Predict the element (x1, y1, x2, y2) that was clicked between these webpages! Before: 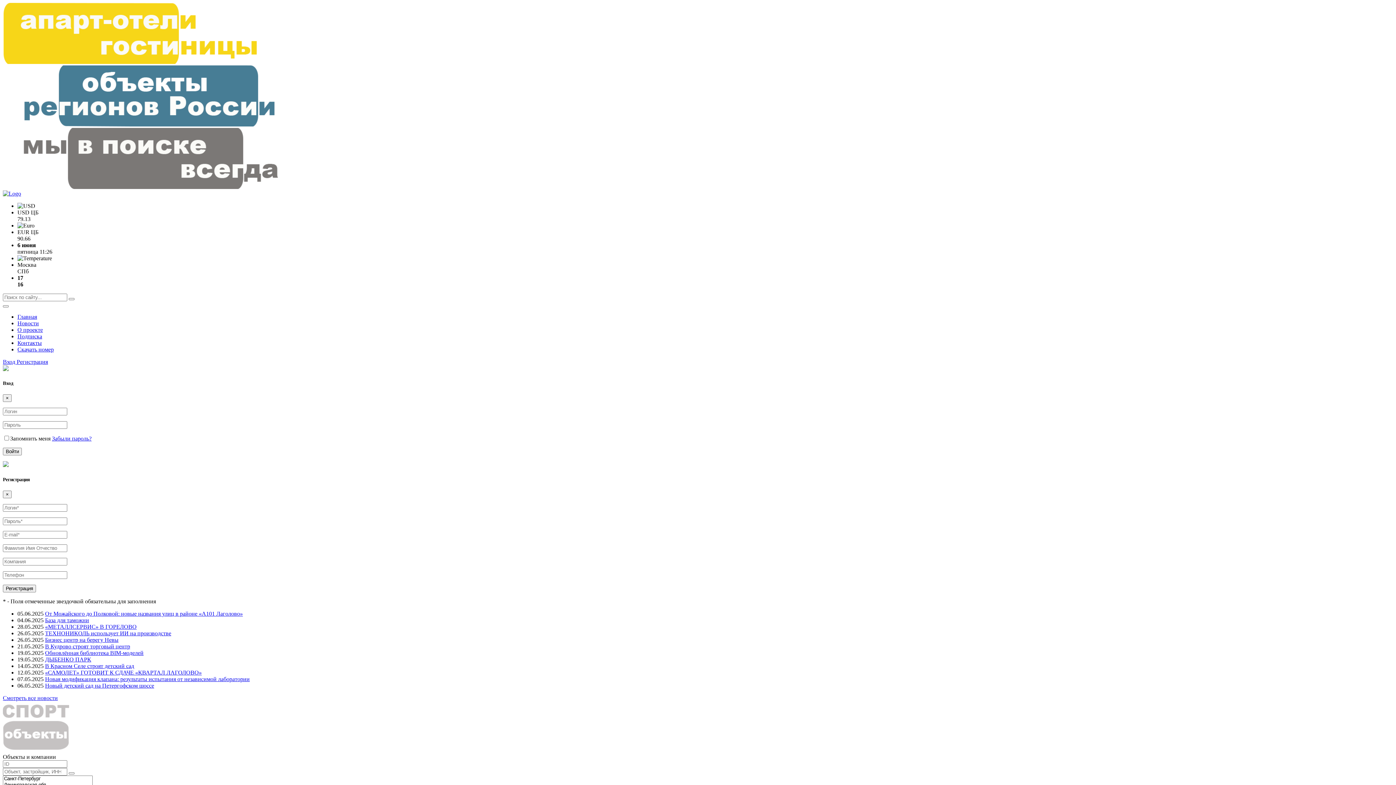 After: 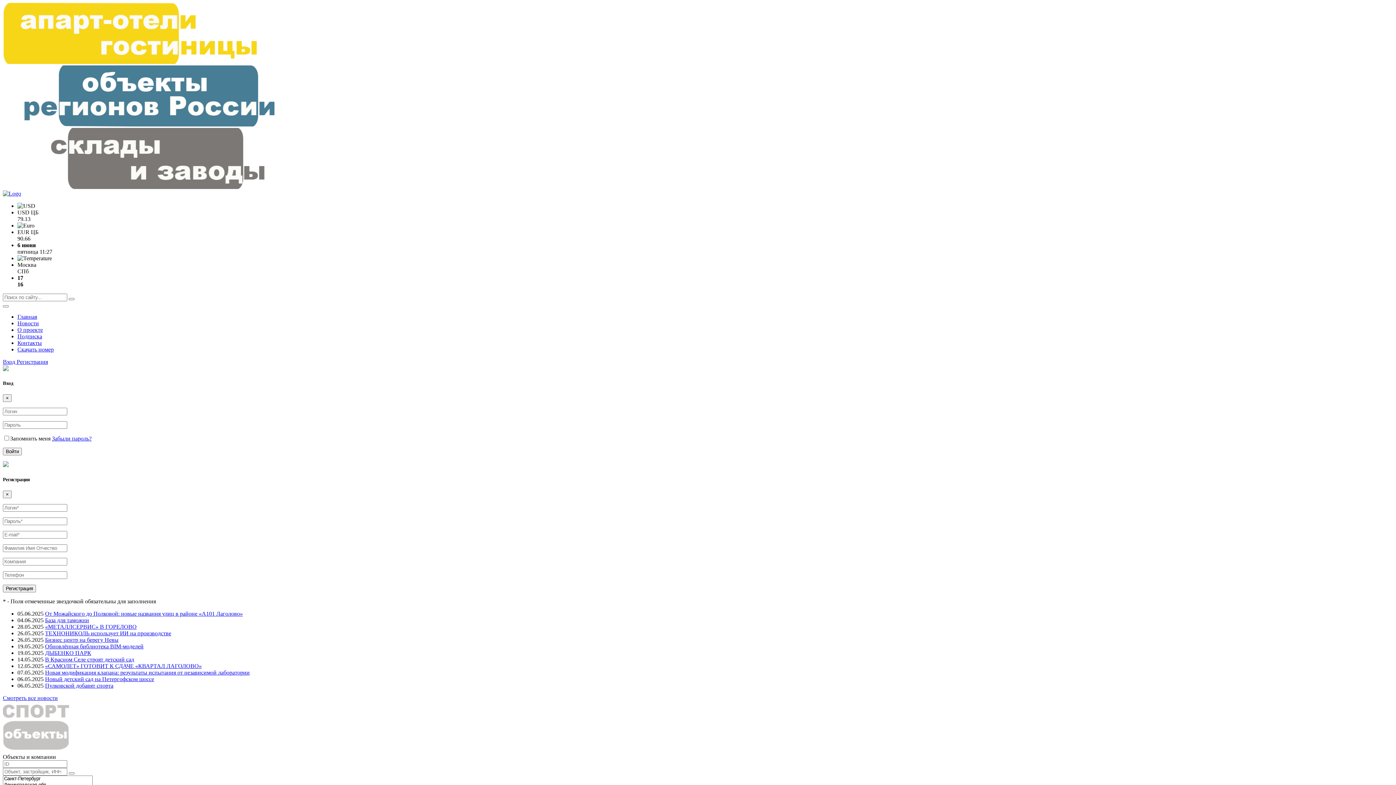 Action: bbox: (45, 643, 130, 649) label: В Кудрово строят торговый центр